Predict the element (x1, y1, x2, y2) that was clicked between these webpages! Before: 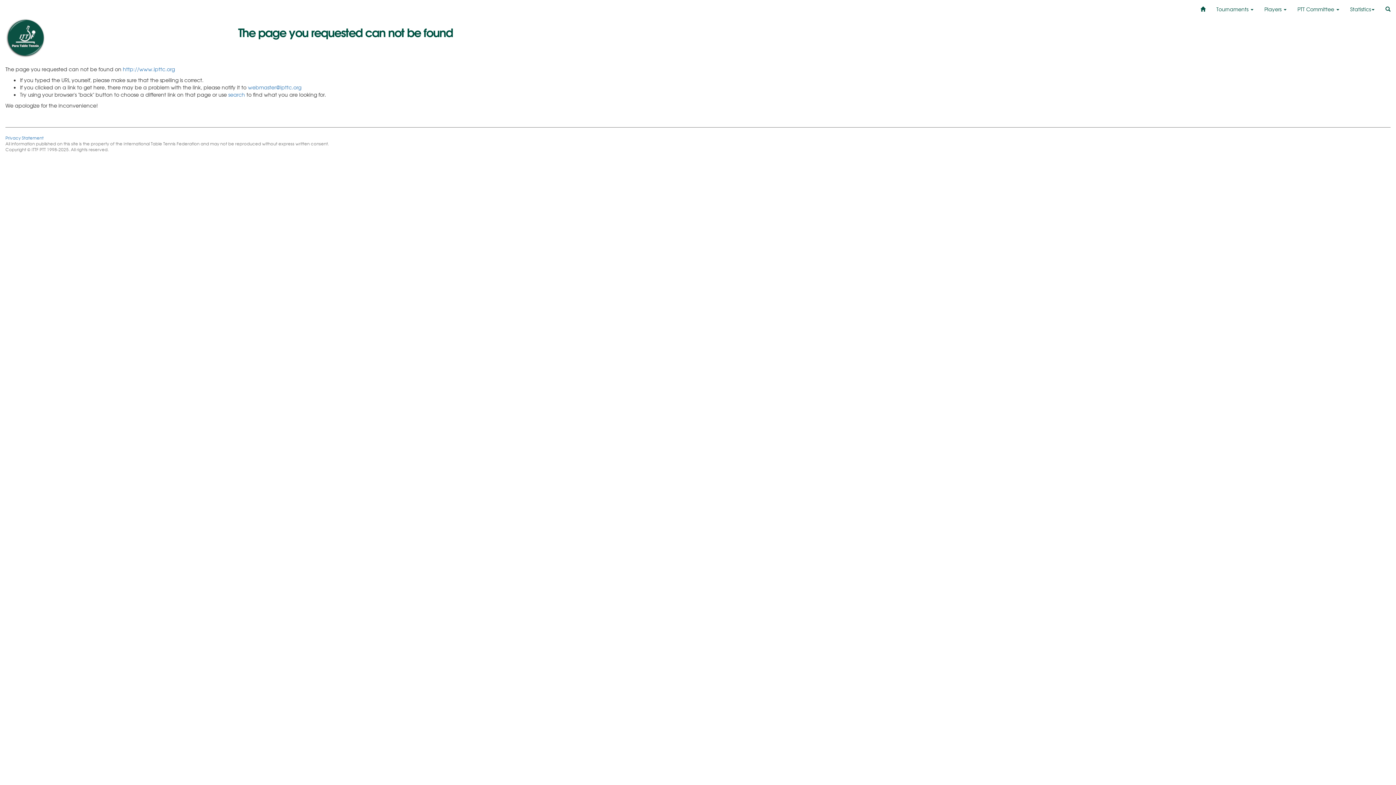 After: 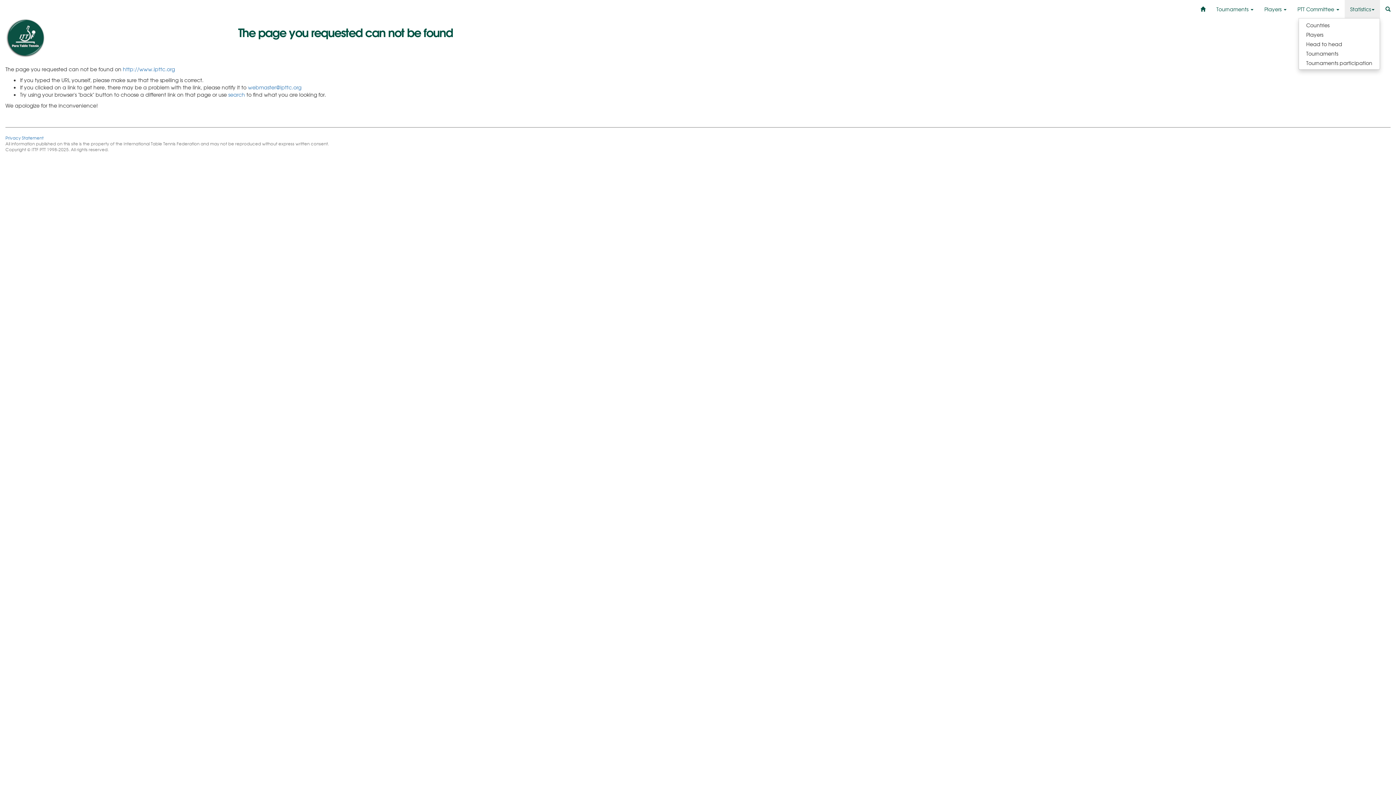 Action: label: Statistics bbox: (1345, 0, 1380, 18)